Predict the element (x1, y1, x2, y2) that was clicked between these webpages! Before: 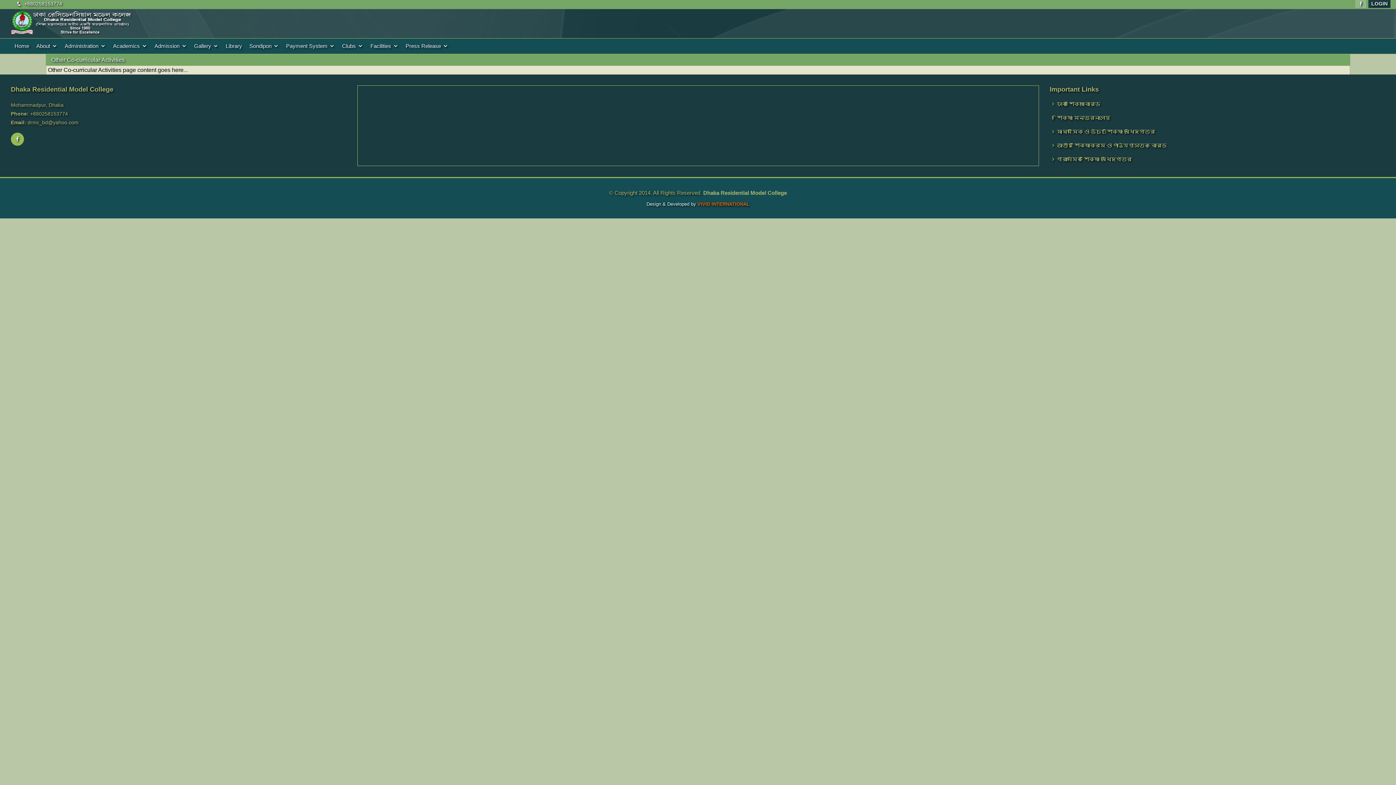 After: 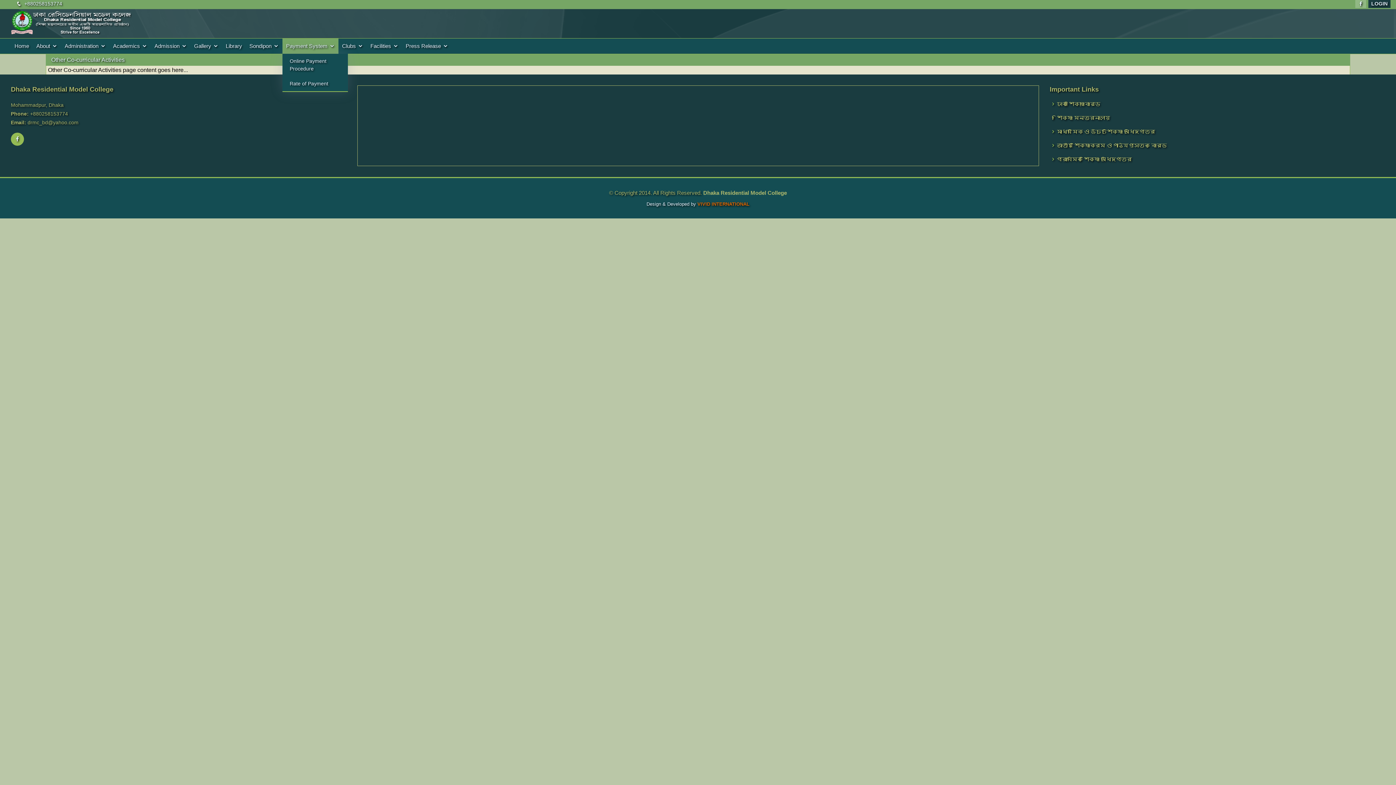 Action: bbox: (282, 38, 338, 53) label: Payment System